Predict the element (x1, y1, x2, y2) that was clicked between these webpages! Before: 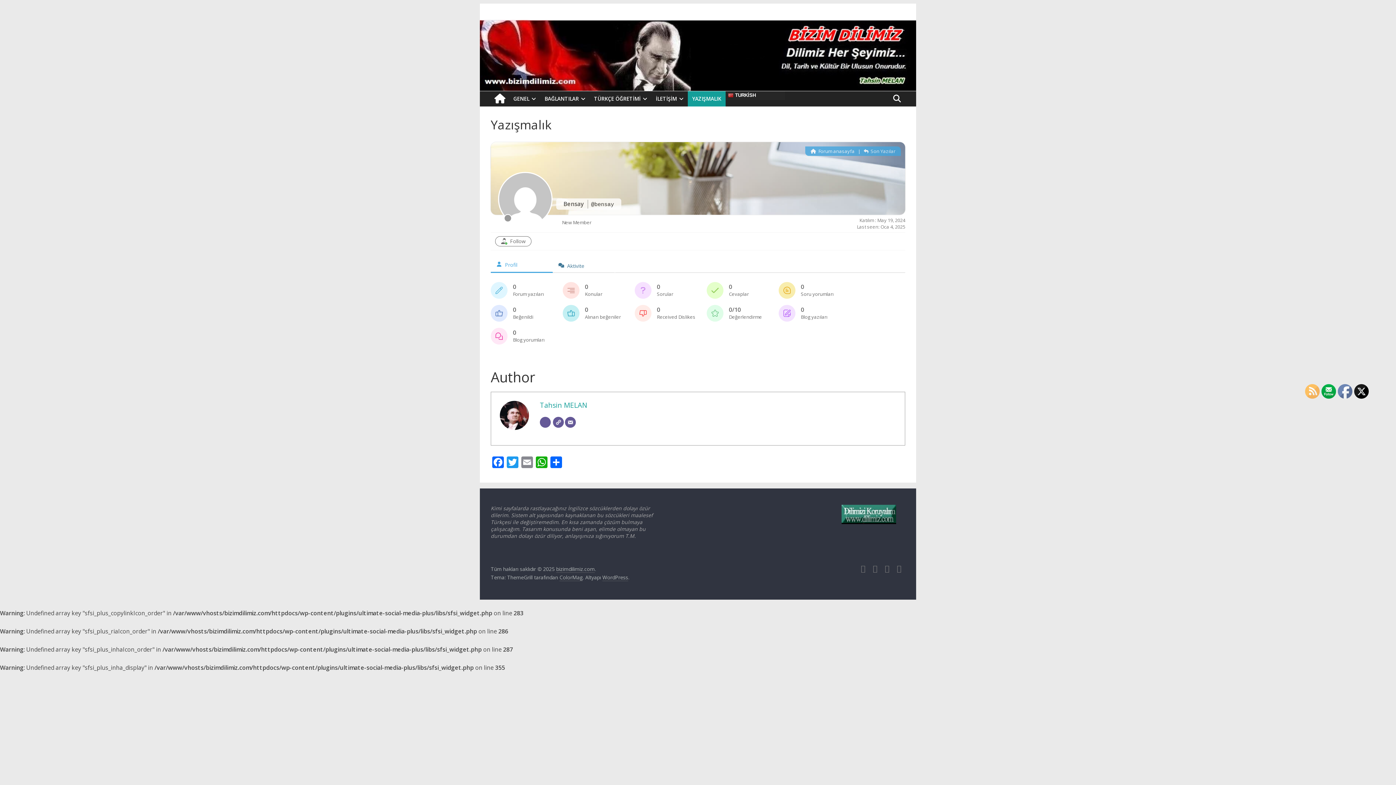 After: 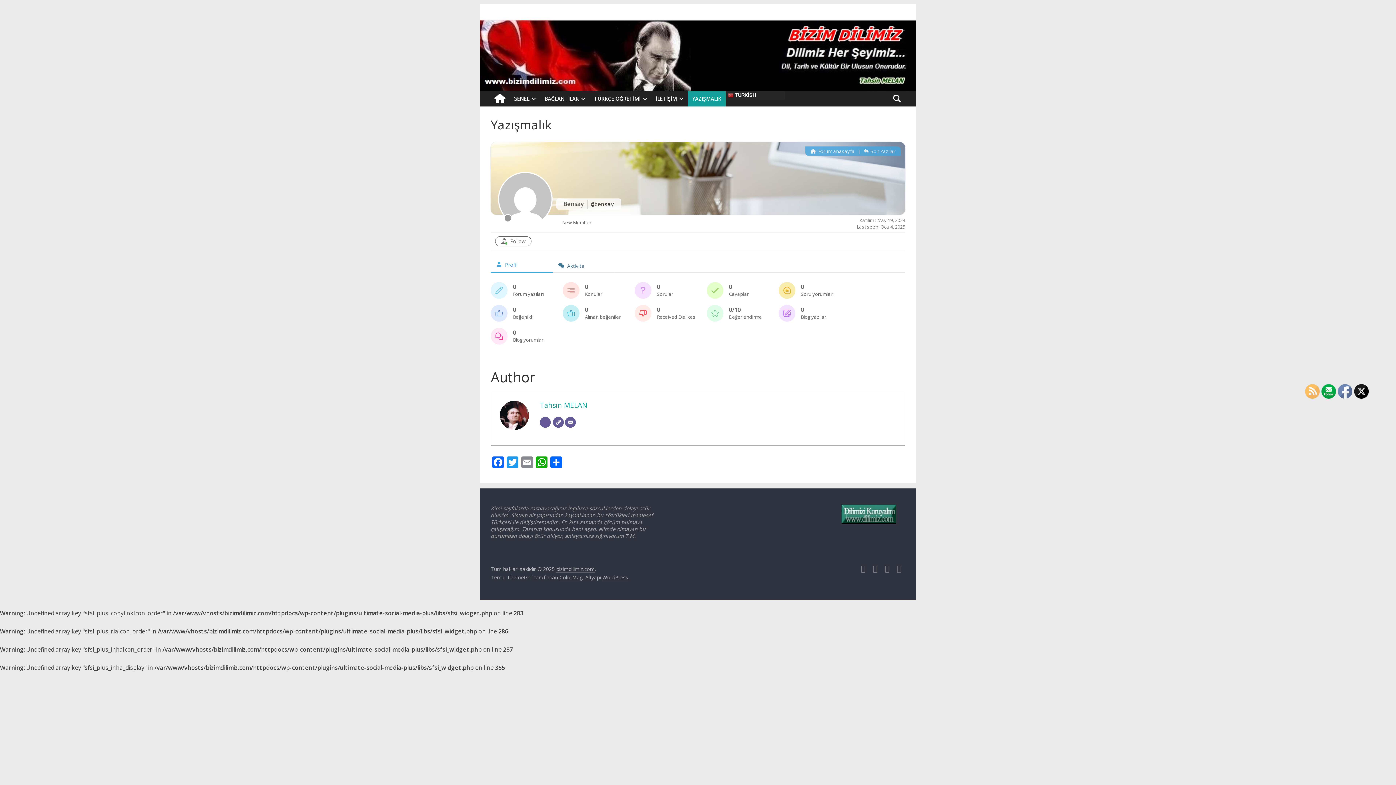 Action: bbox: (893, 566, 905, 573)